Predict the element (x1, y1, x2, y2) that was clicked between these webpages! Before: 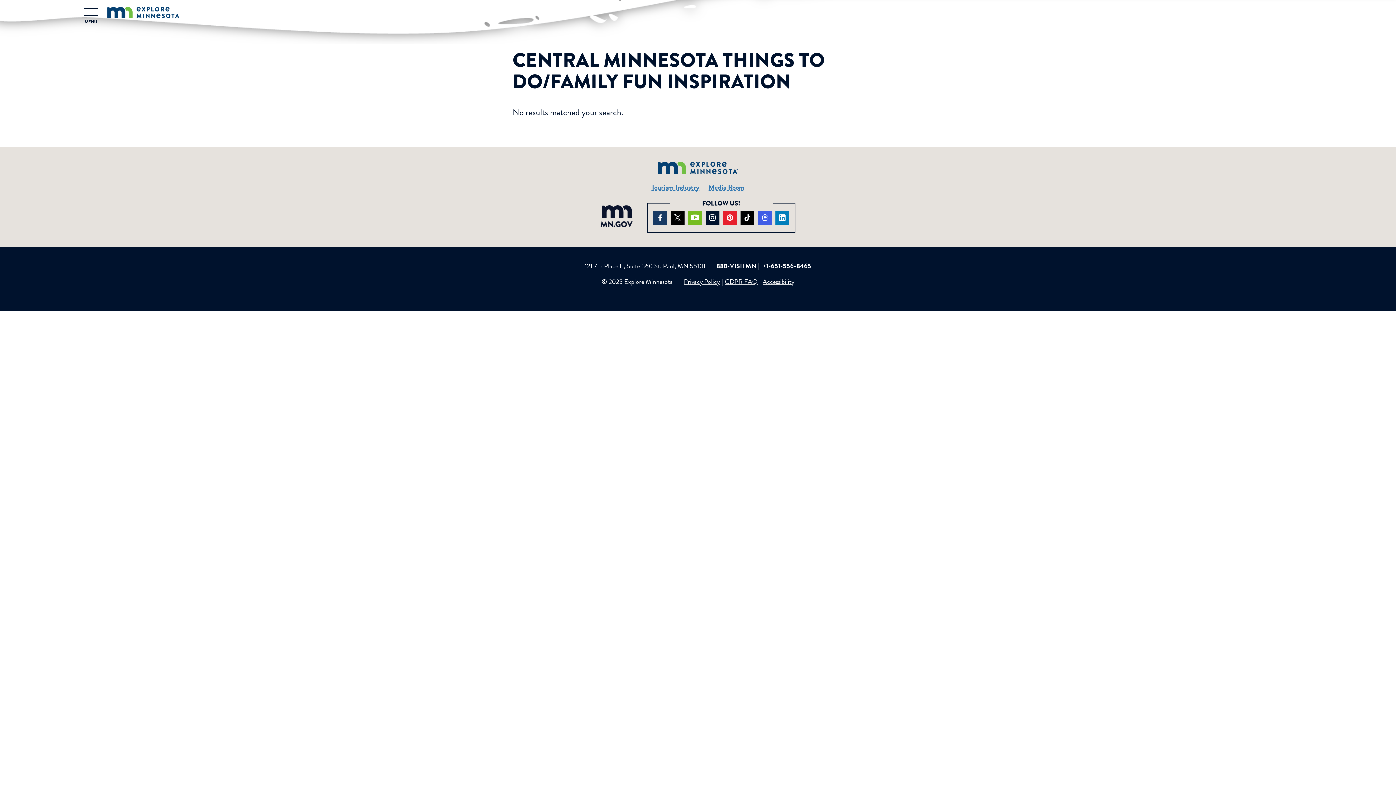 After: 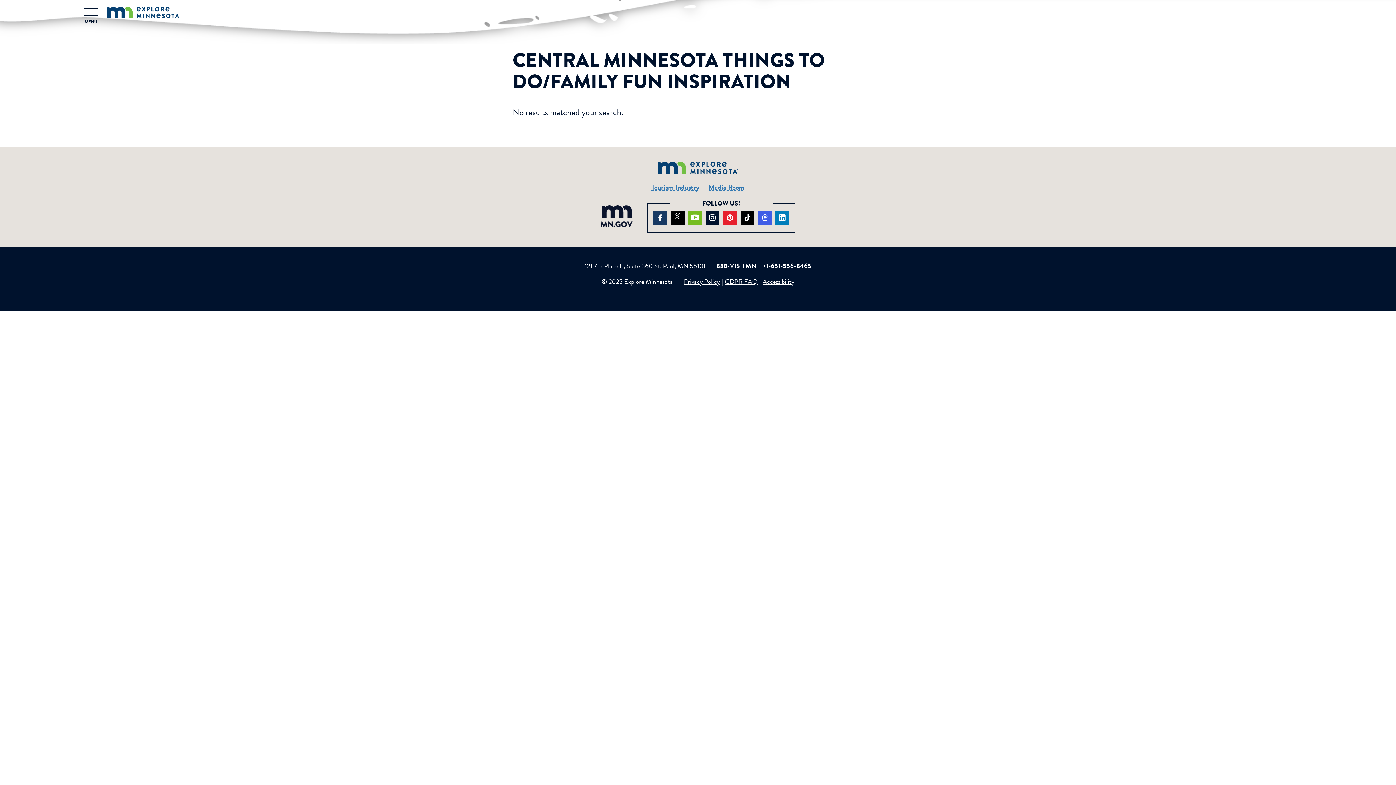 Action: bbox: (670, 210, 684, 224) label: Visit us on X (opens in new window)